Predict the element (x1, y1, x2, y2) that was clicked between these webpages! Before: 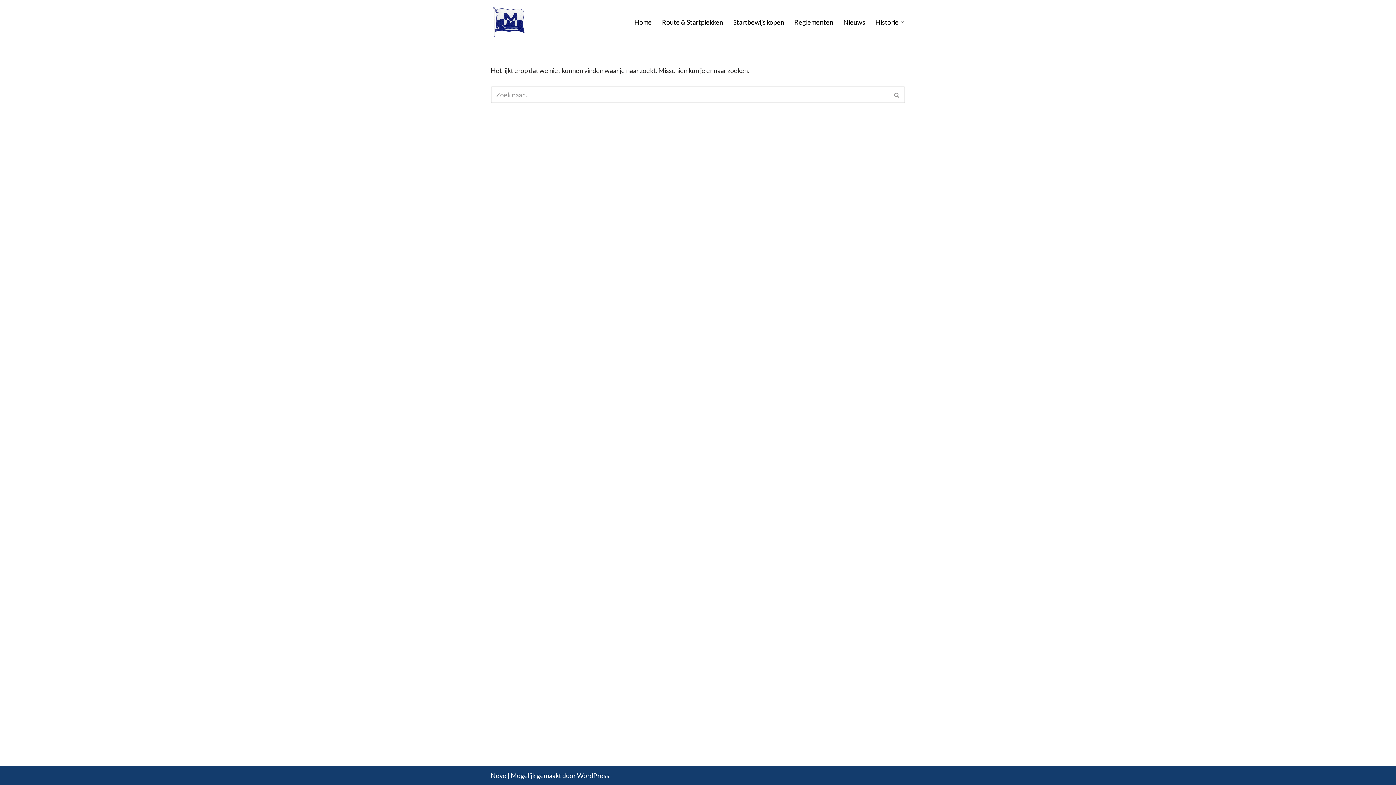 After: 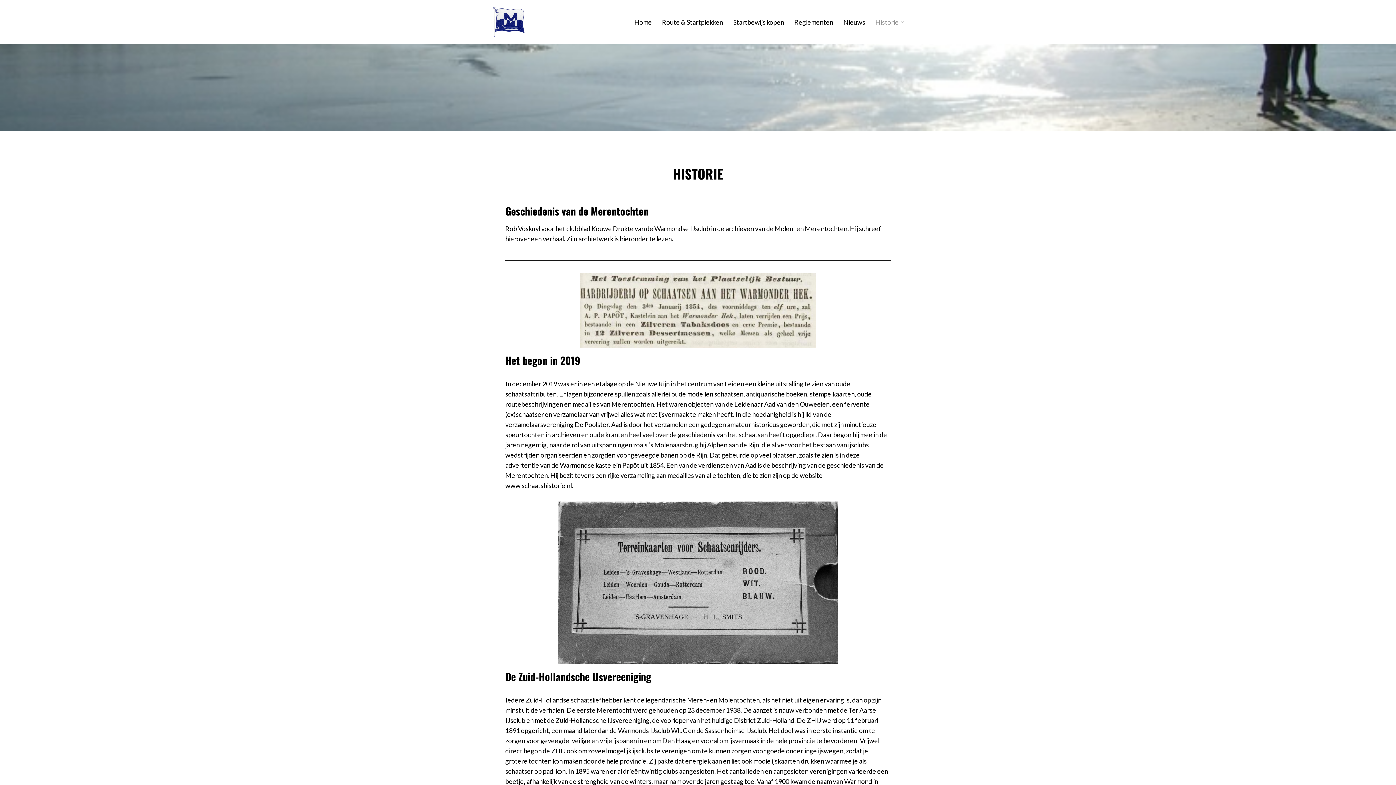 Action: label: Historie bbox: (875, 16, 898, 27)